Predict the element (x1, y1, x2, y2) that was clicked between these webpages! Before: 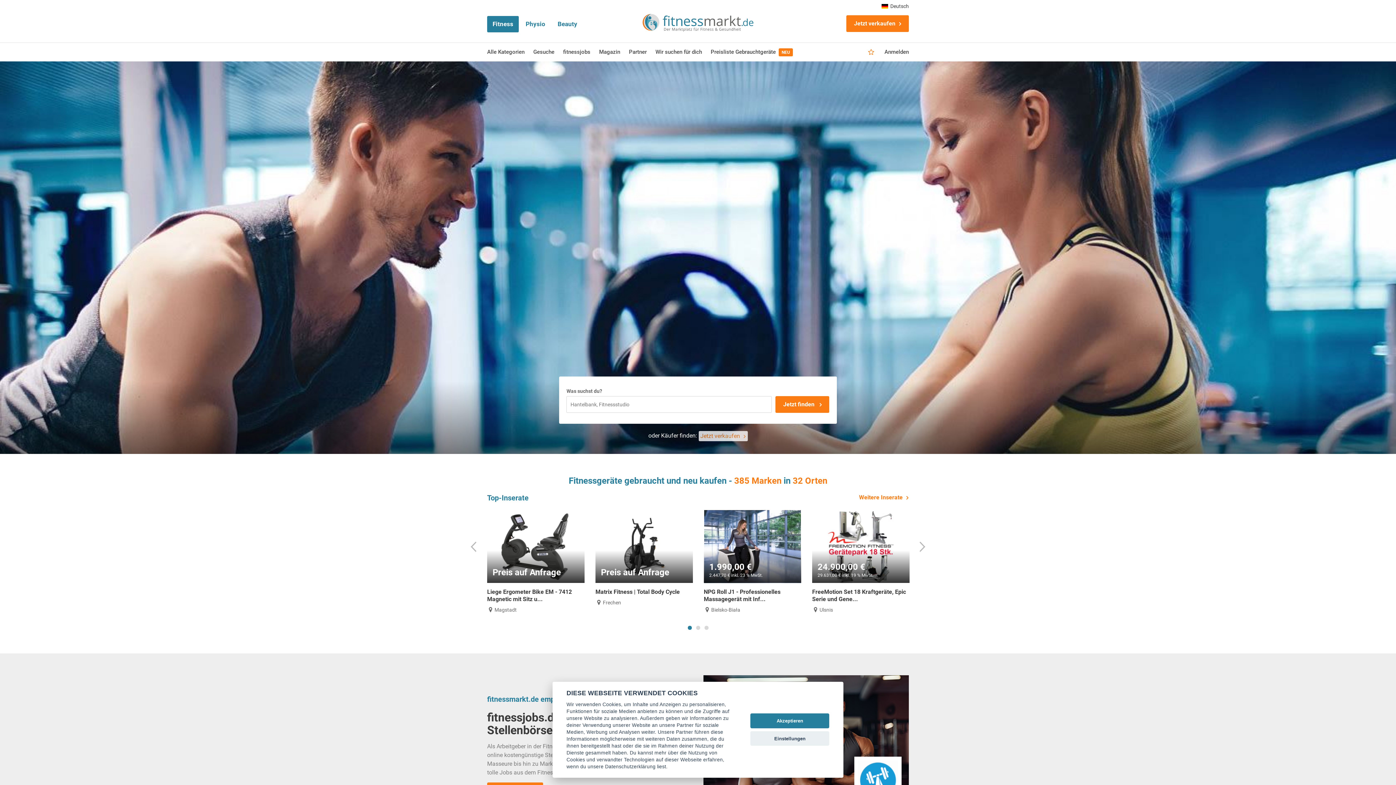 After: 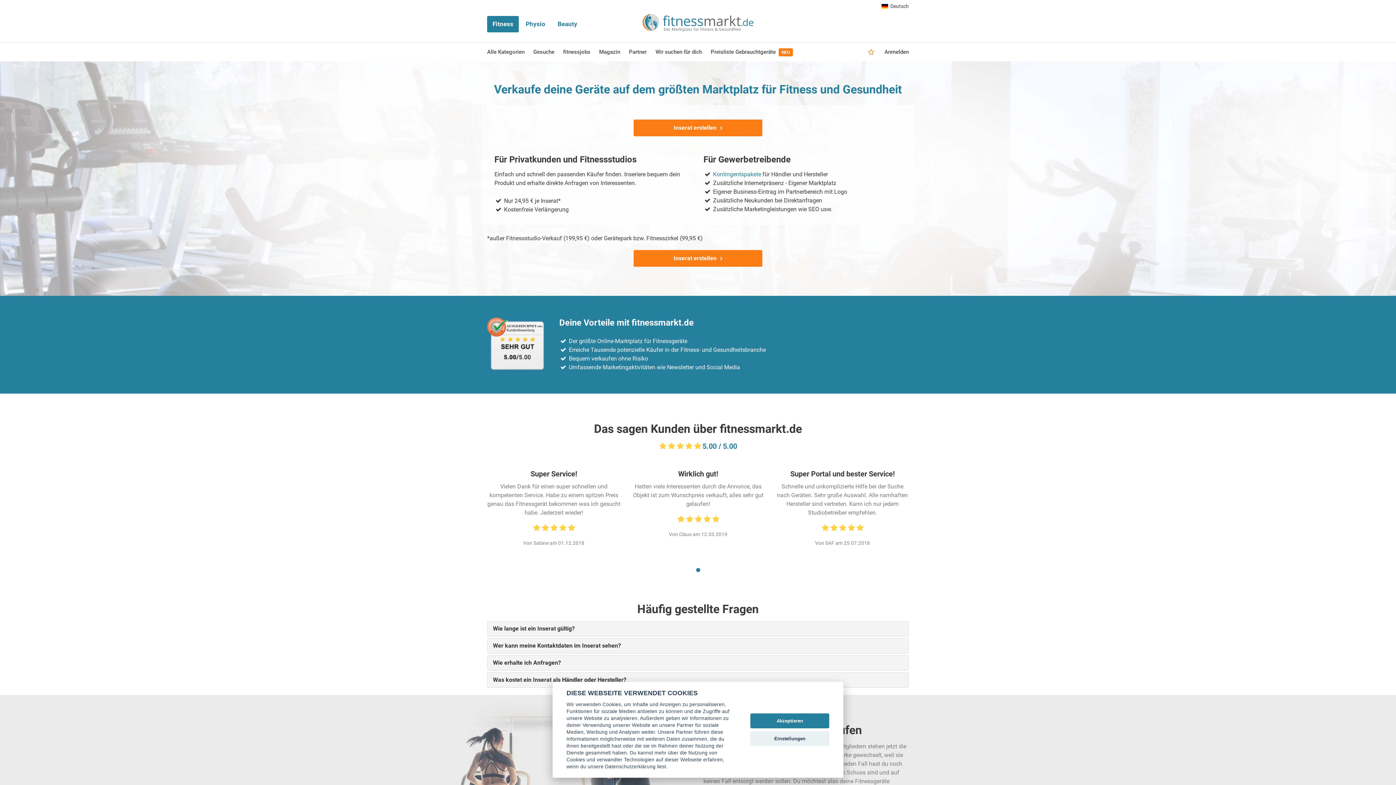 Action: bbox: (698, 431, 747, 441) label: Jetzt verkaufen